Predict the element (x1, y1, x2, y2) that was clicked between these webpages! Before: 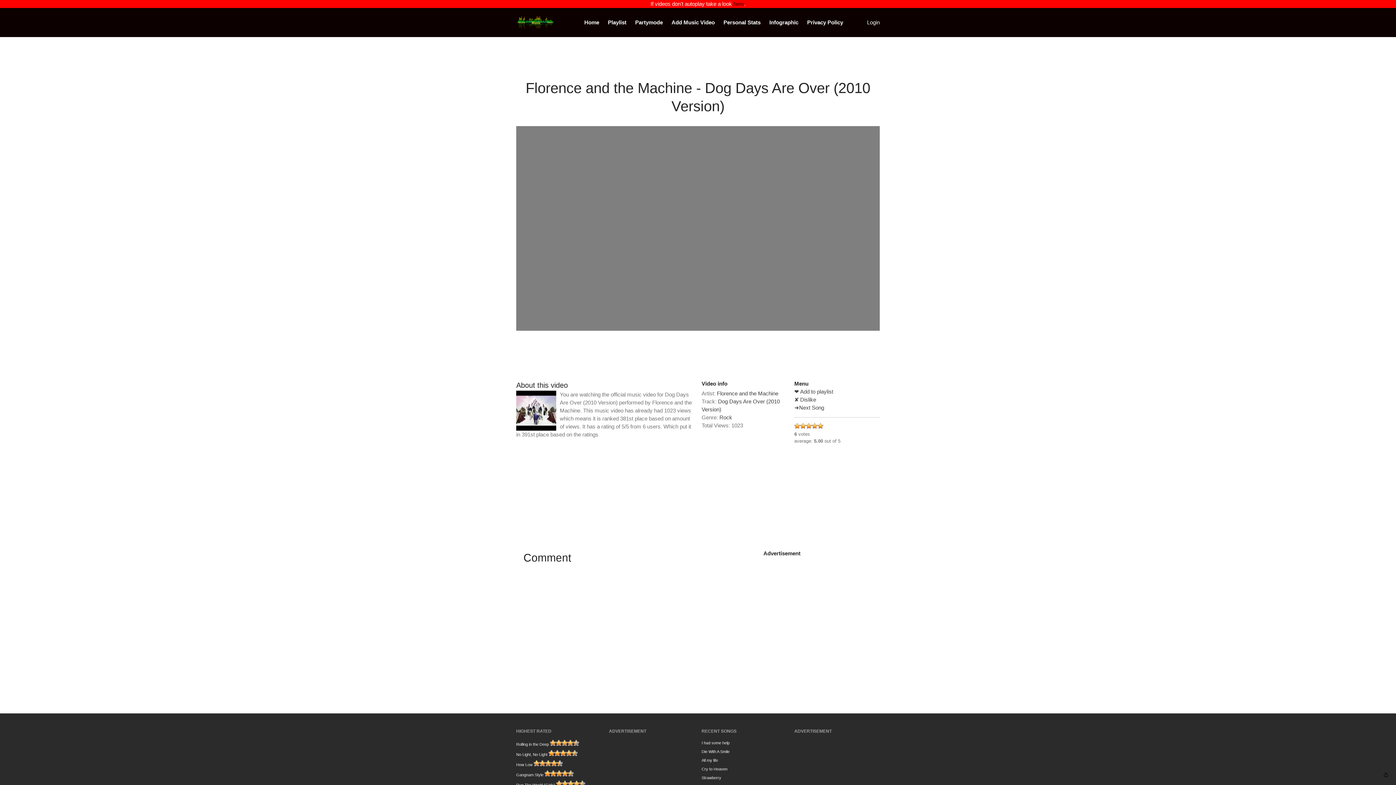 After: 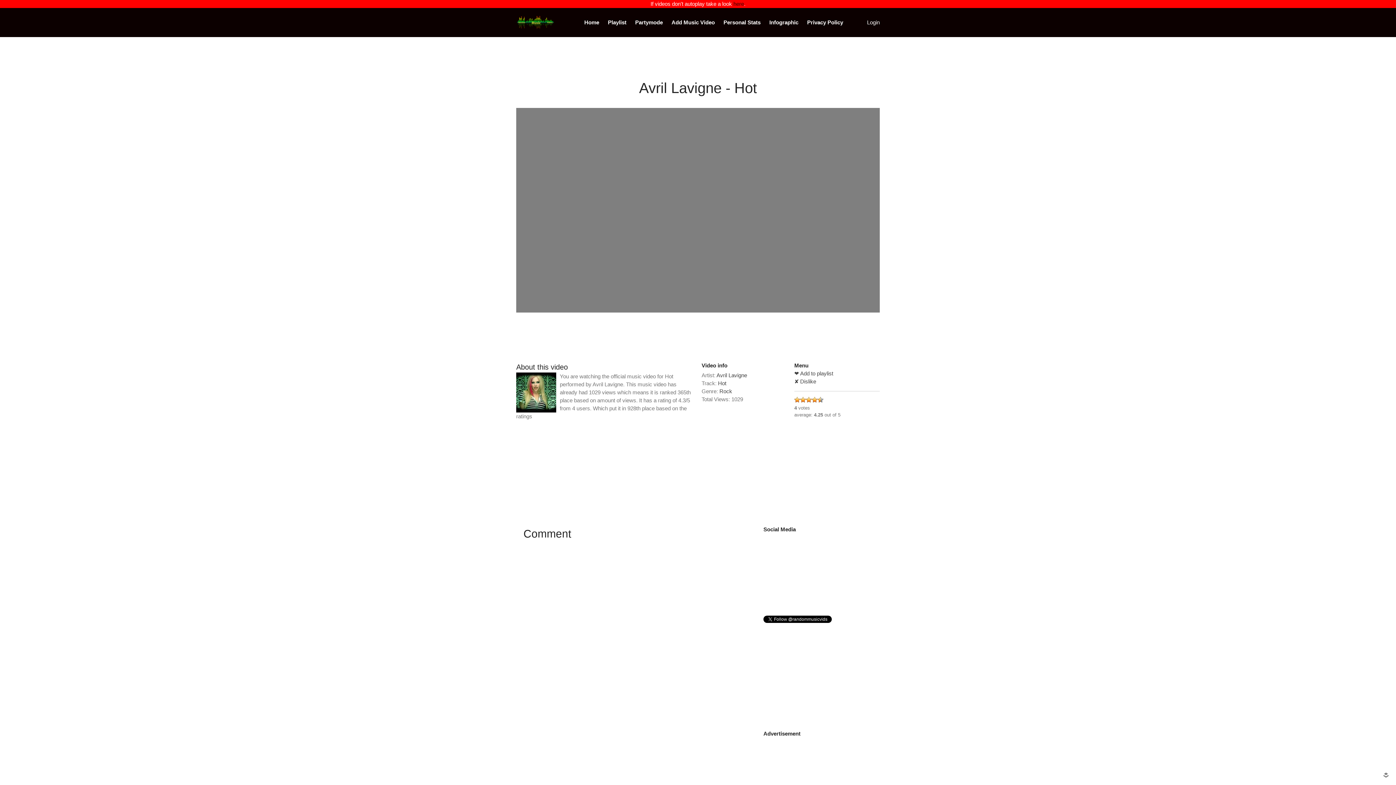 Action: label: Rock bbox: (719, 414, 732, 420)